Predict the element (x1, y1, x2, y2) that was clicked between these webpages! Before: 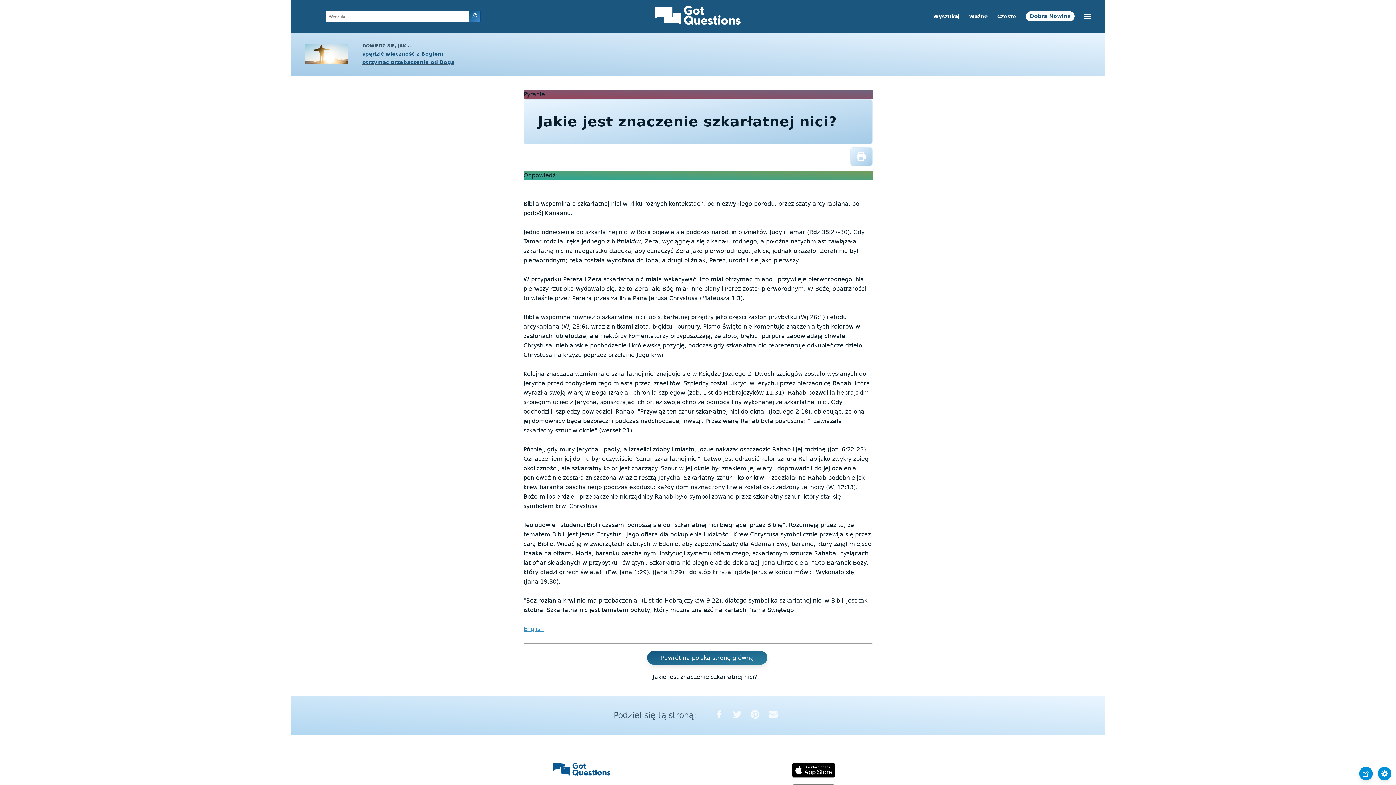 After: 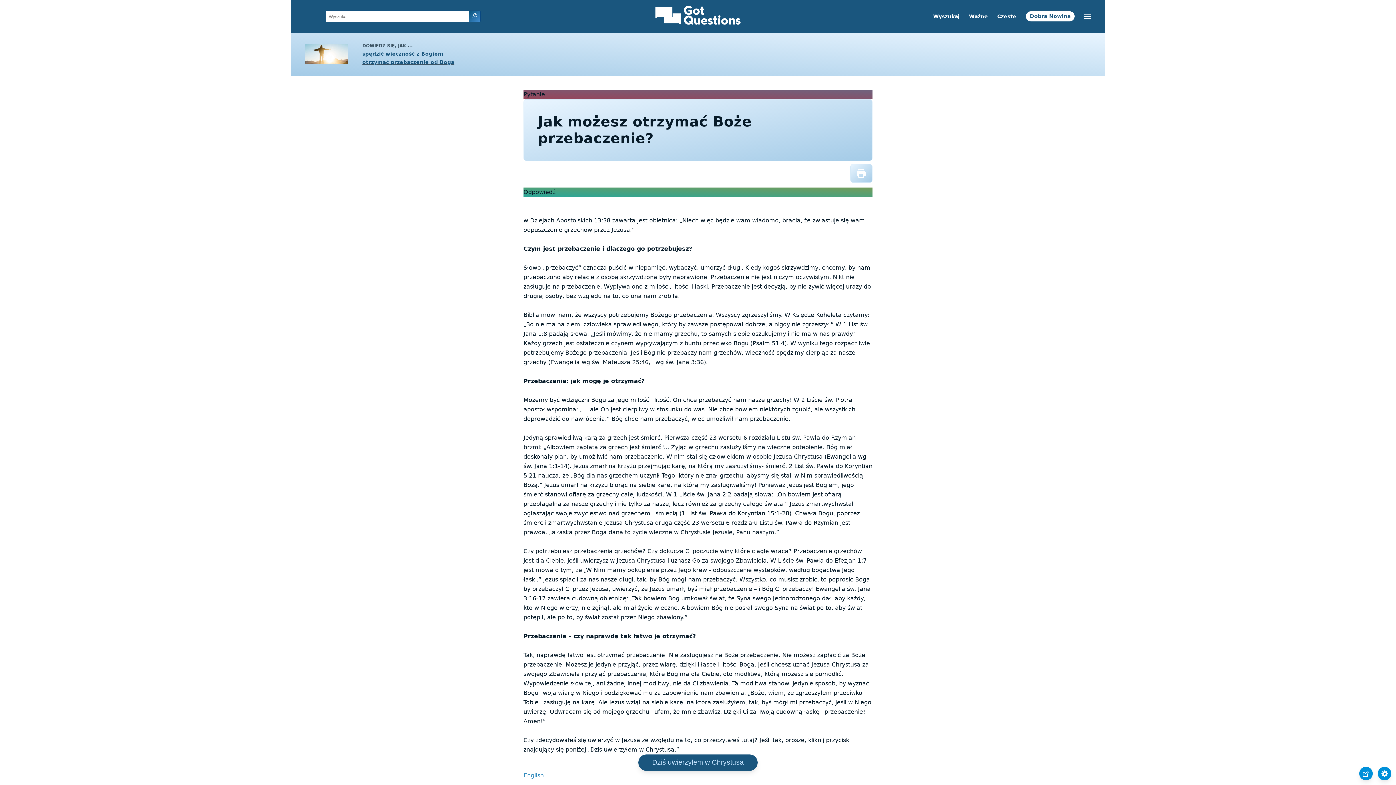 Action: label: otrzymać przebaczenie od Boga bbox: (362, 59, 454, 64)